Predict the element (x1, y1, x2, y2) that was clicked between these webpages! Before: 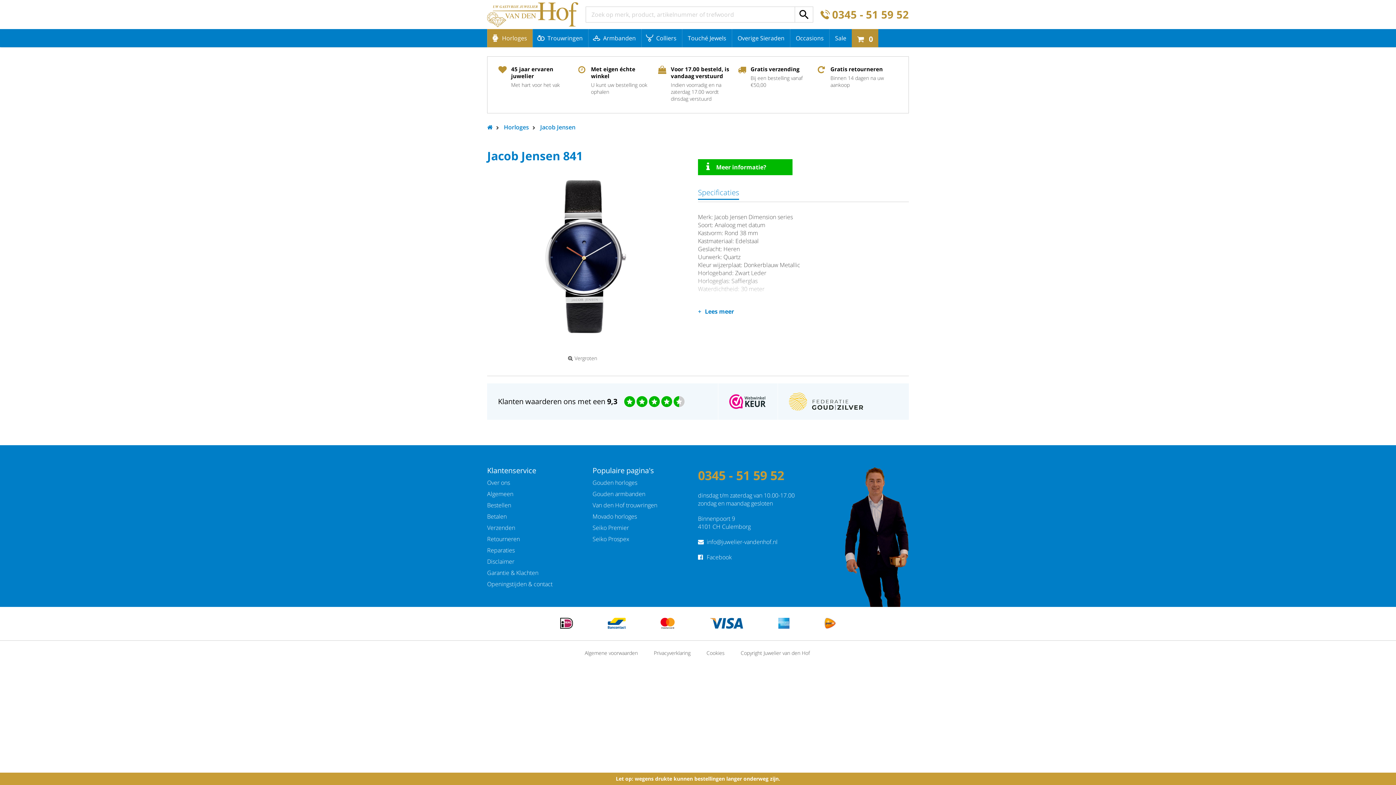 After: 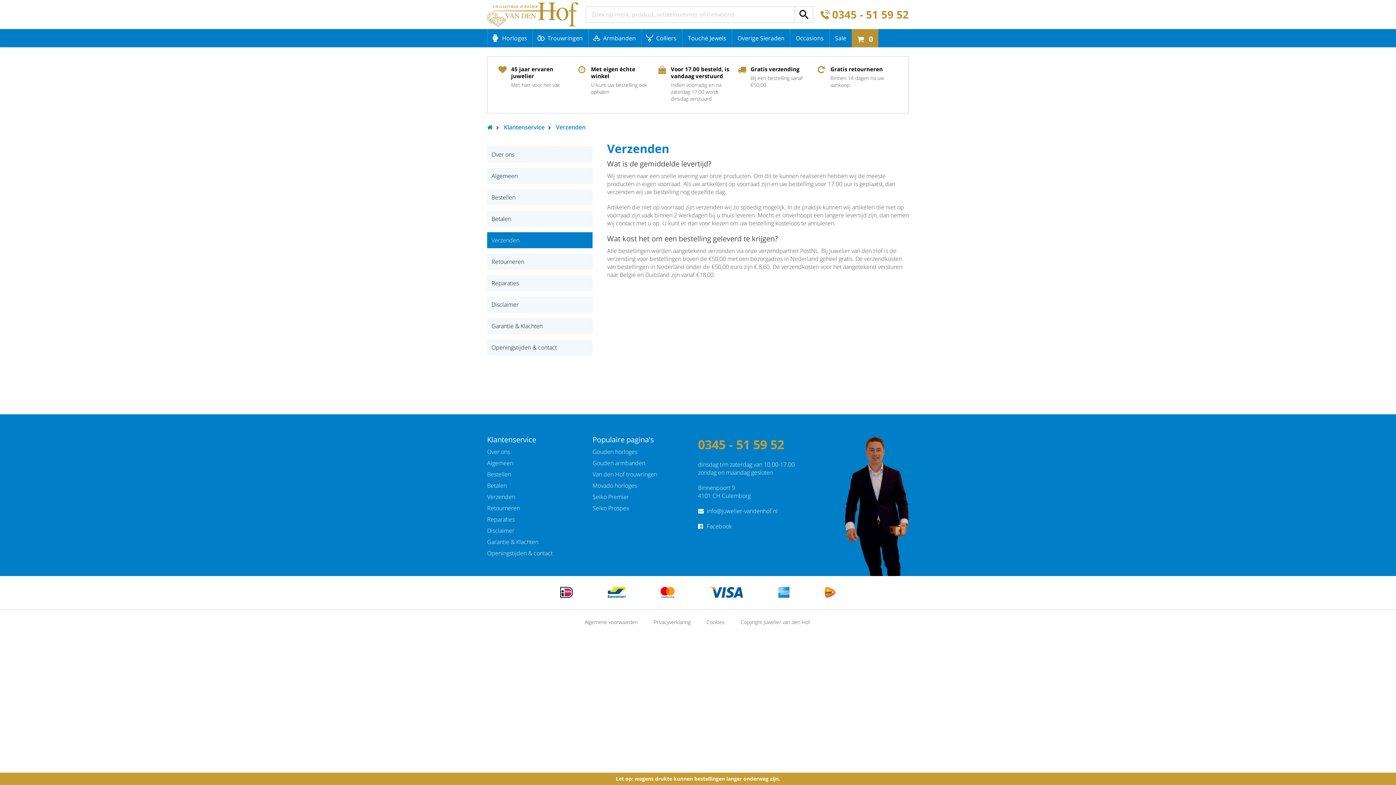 Action: bbox: (487, 524, 515, 532) label: Verzenden